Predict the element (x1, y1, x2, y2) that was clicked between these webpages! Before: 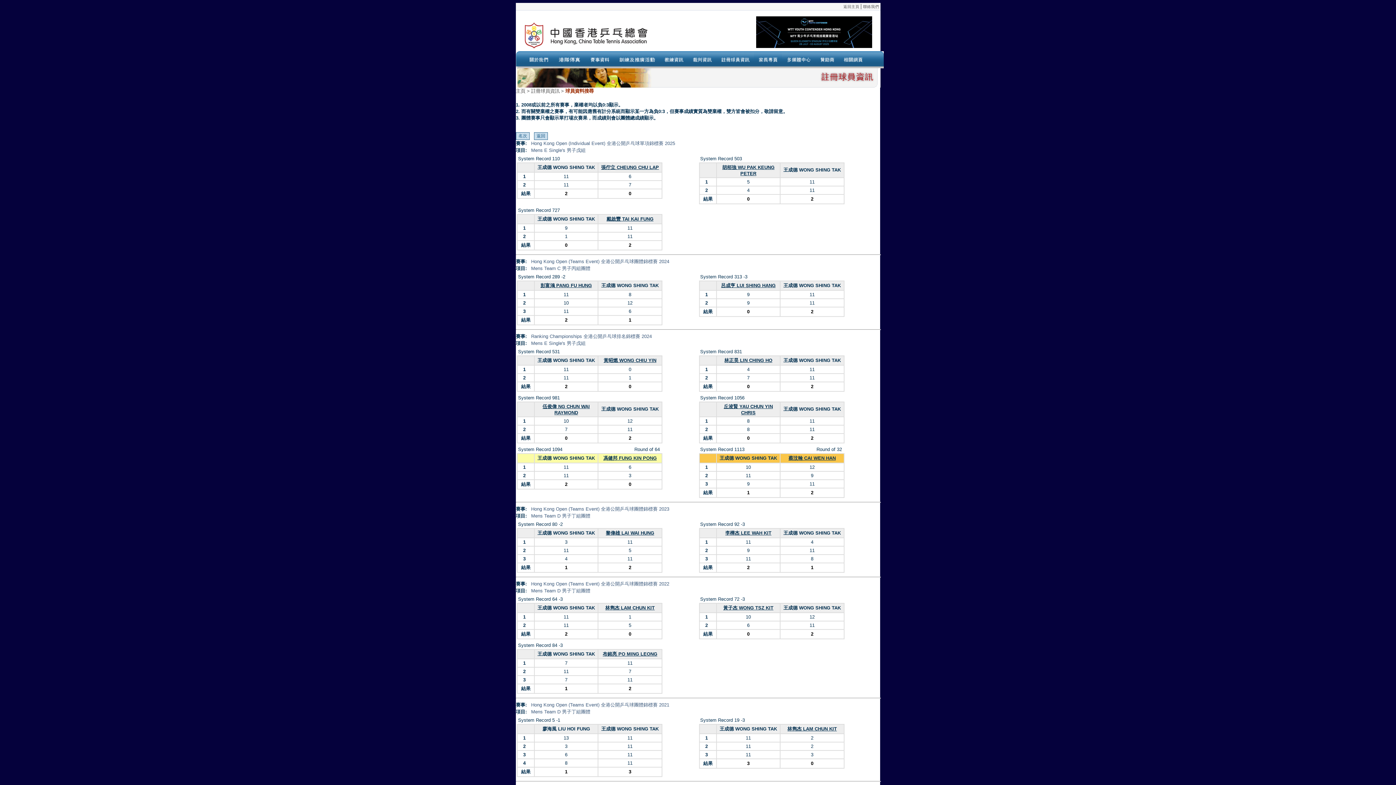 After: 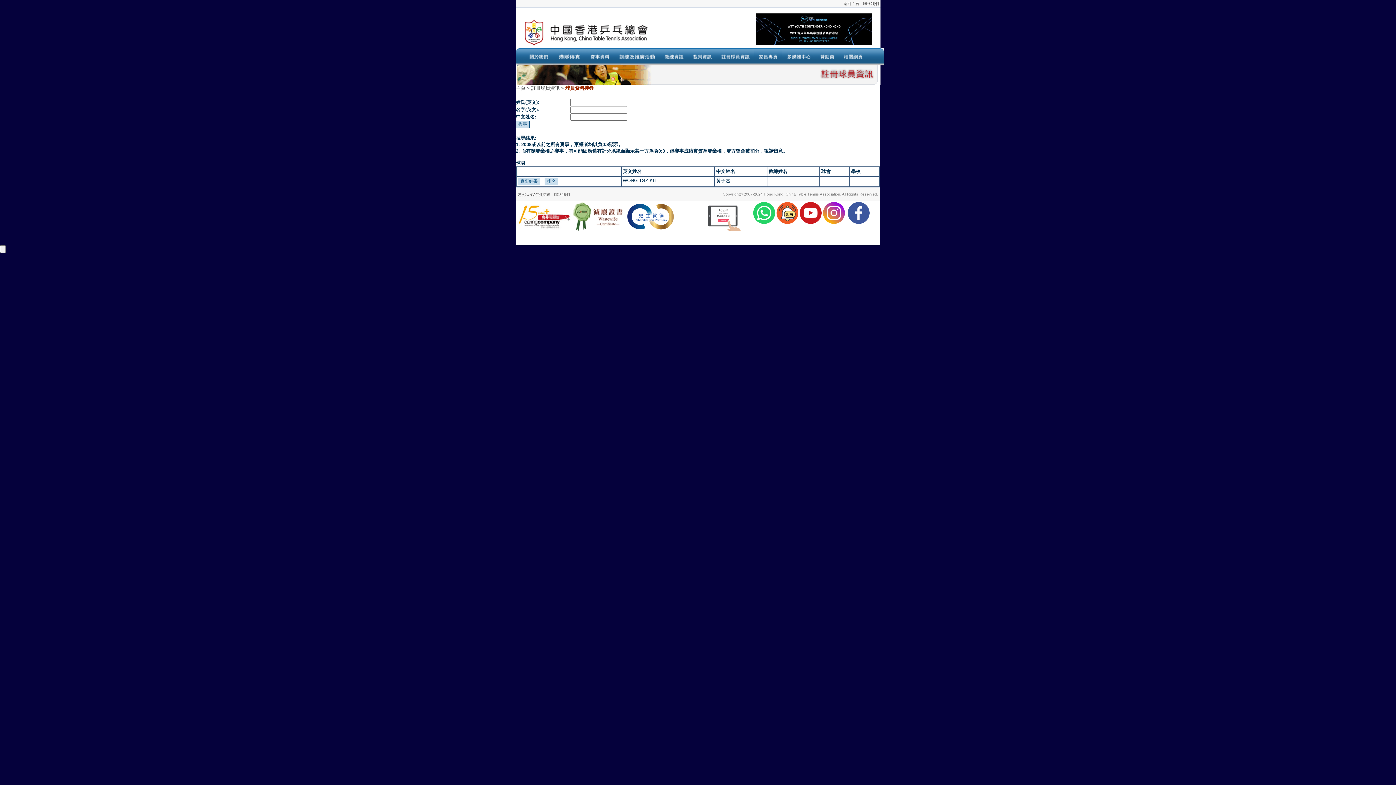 Action: bbox: (723, 605, 773, 610) label: 黃子杰 WONG TSZ KIT